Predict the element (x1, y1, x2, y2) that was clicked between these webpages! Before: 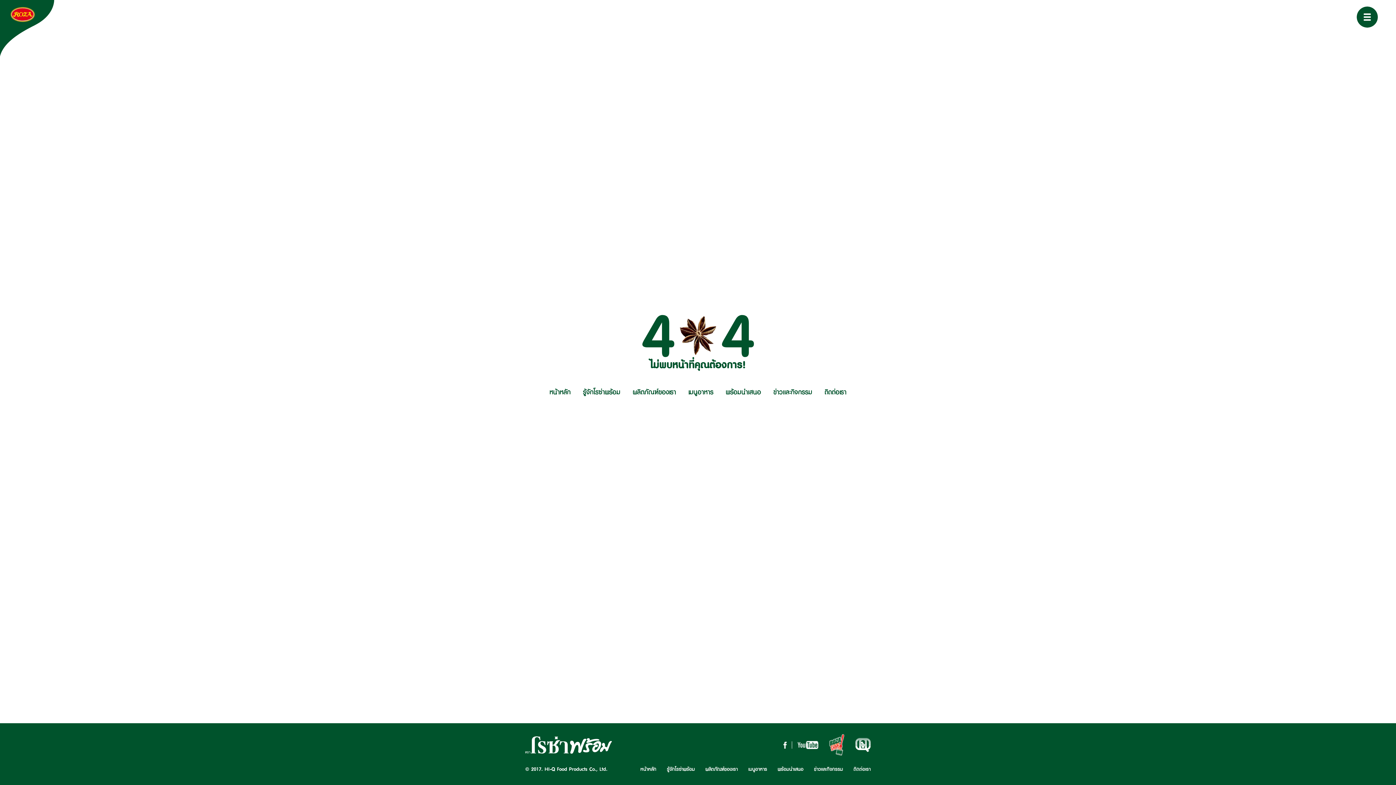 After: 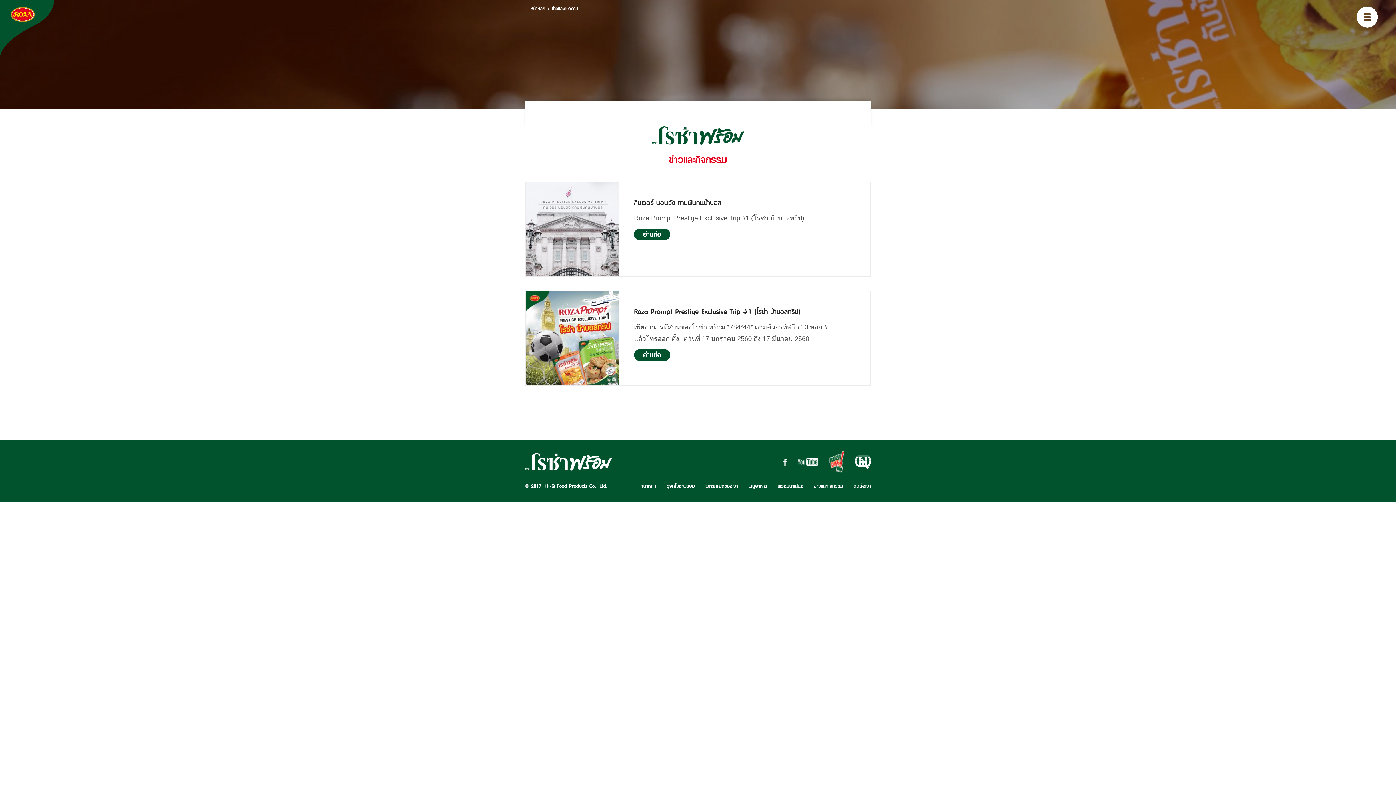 Action: label: ข่าวและกิจกรรม bbox: (773, 384, 812, 398)